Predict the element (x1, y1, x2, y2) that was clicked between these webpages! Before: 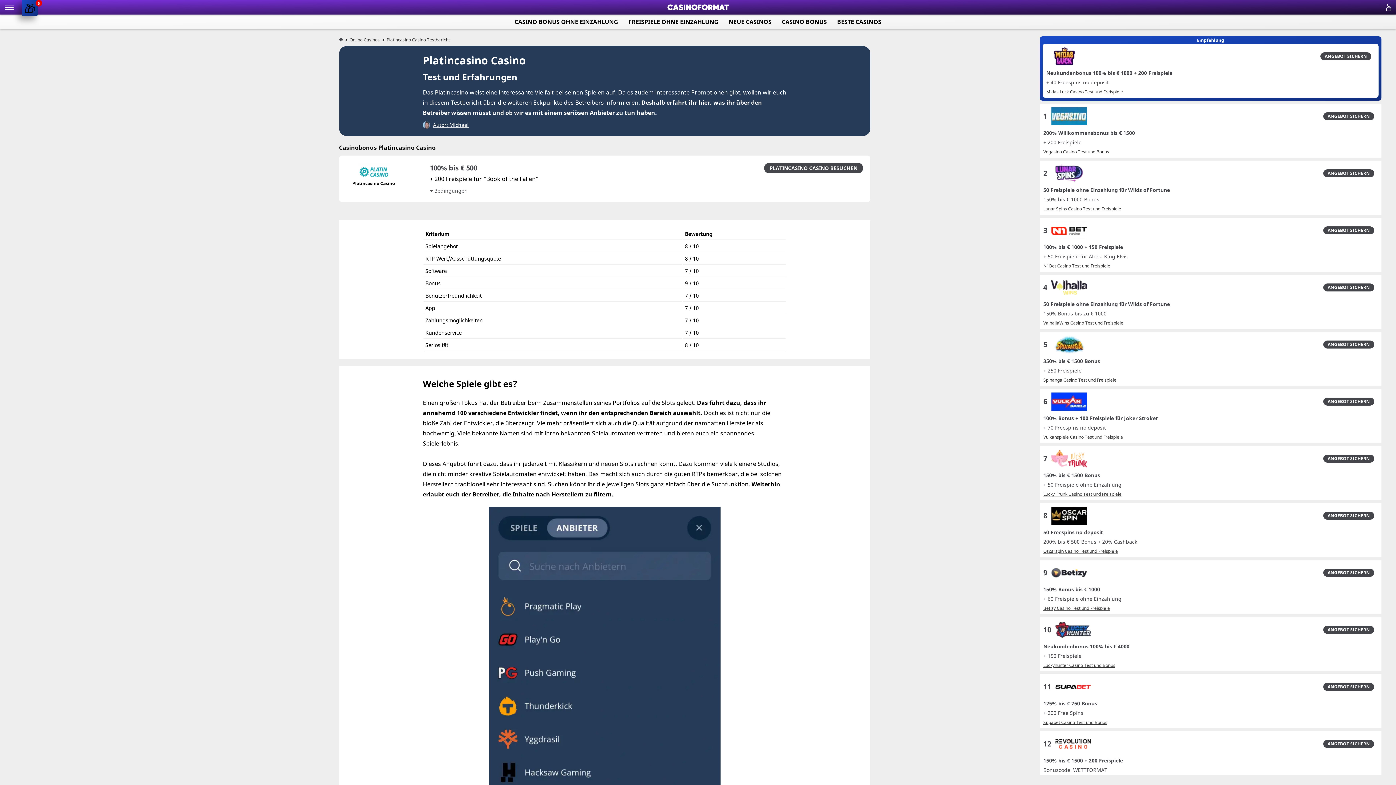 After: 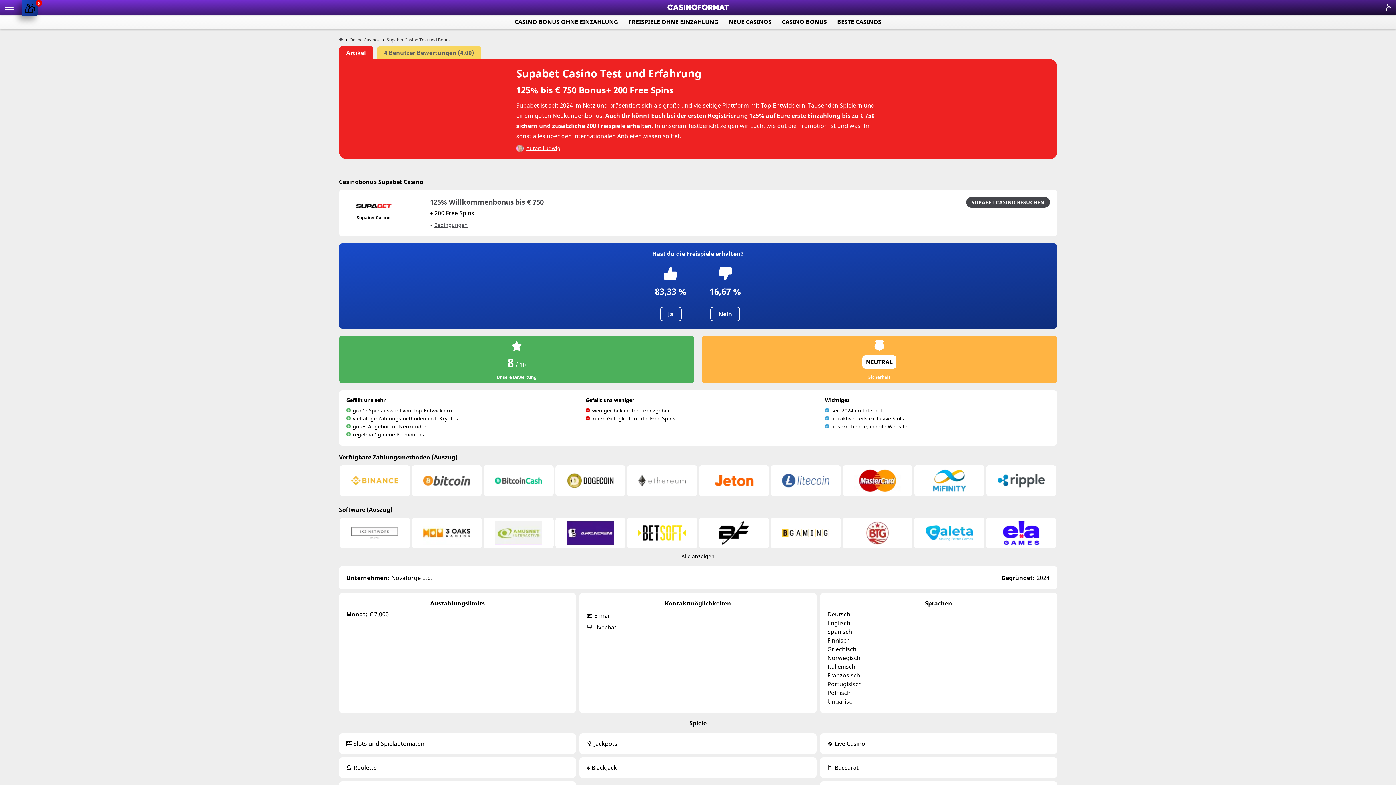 Action: bbox: (1043, 720, 1107, 725) label: Supabet Casino Test und Bonus